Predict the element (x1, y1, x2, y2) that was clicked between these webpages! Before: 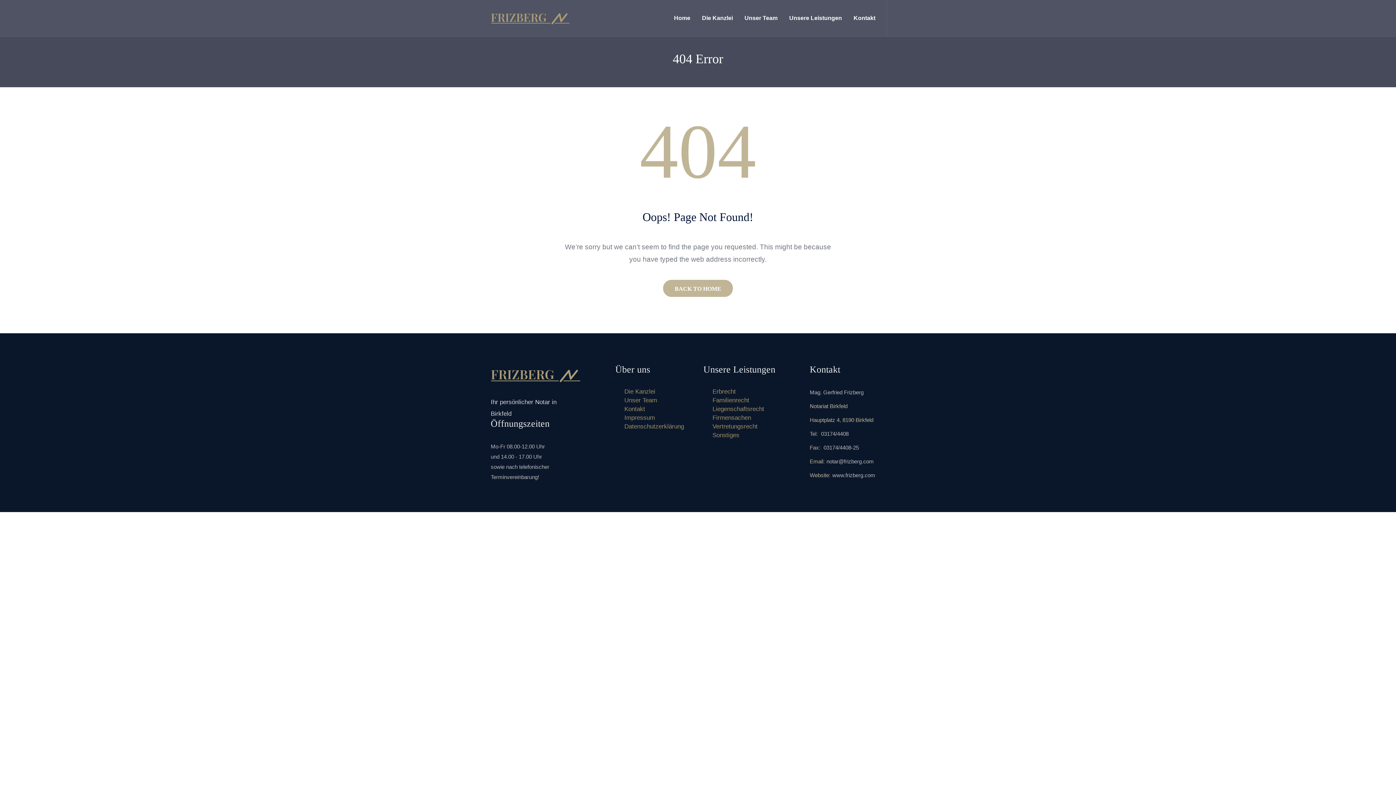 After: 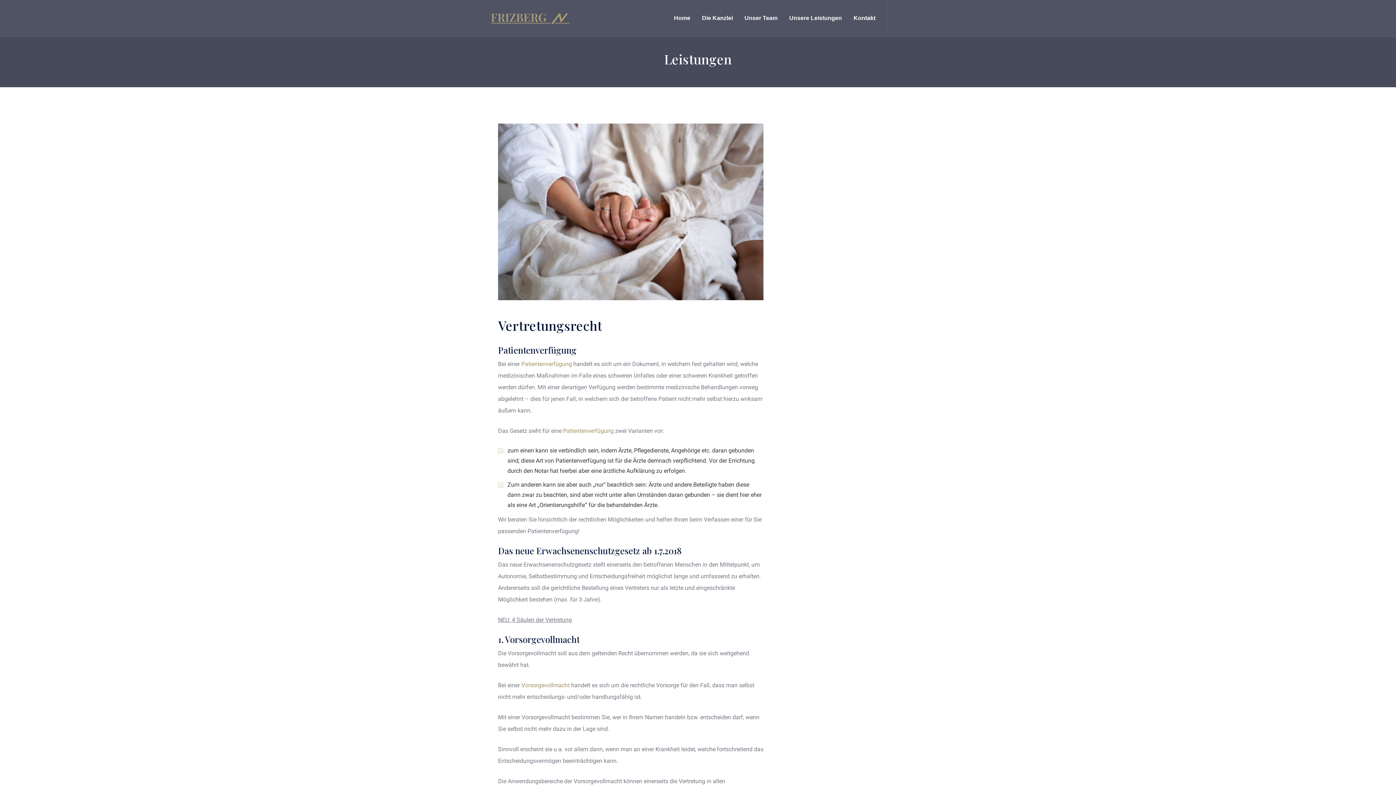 Action: label: Vertretungsrecht bbox: (712, 423, 757, 430)